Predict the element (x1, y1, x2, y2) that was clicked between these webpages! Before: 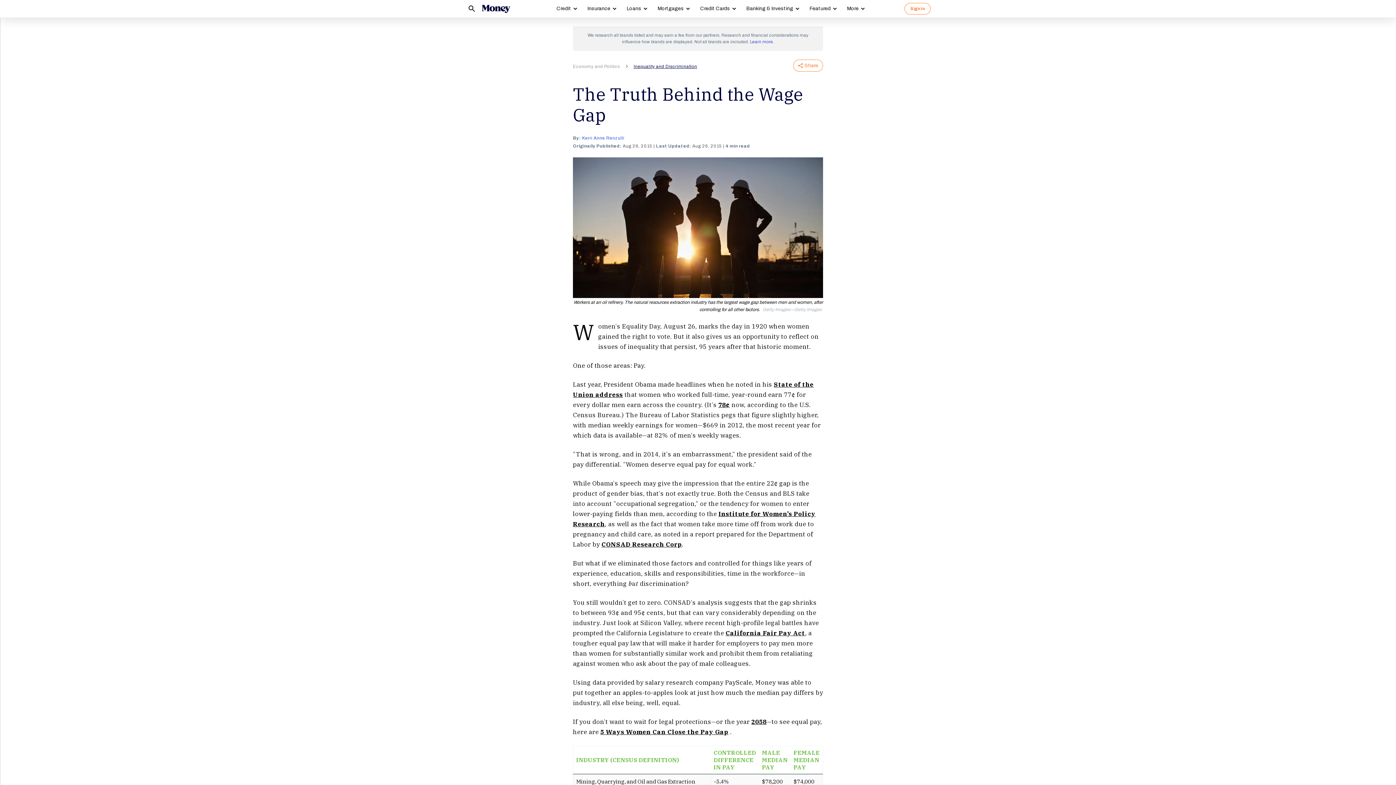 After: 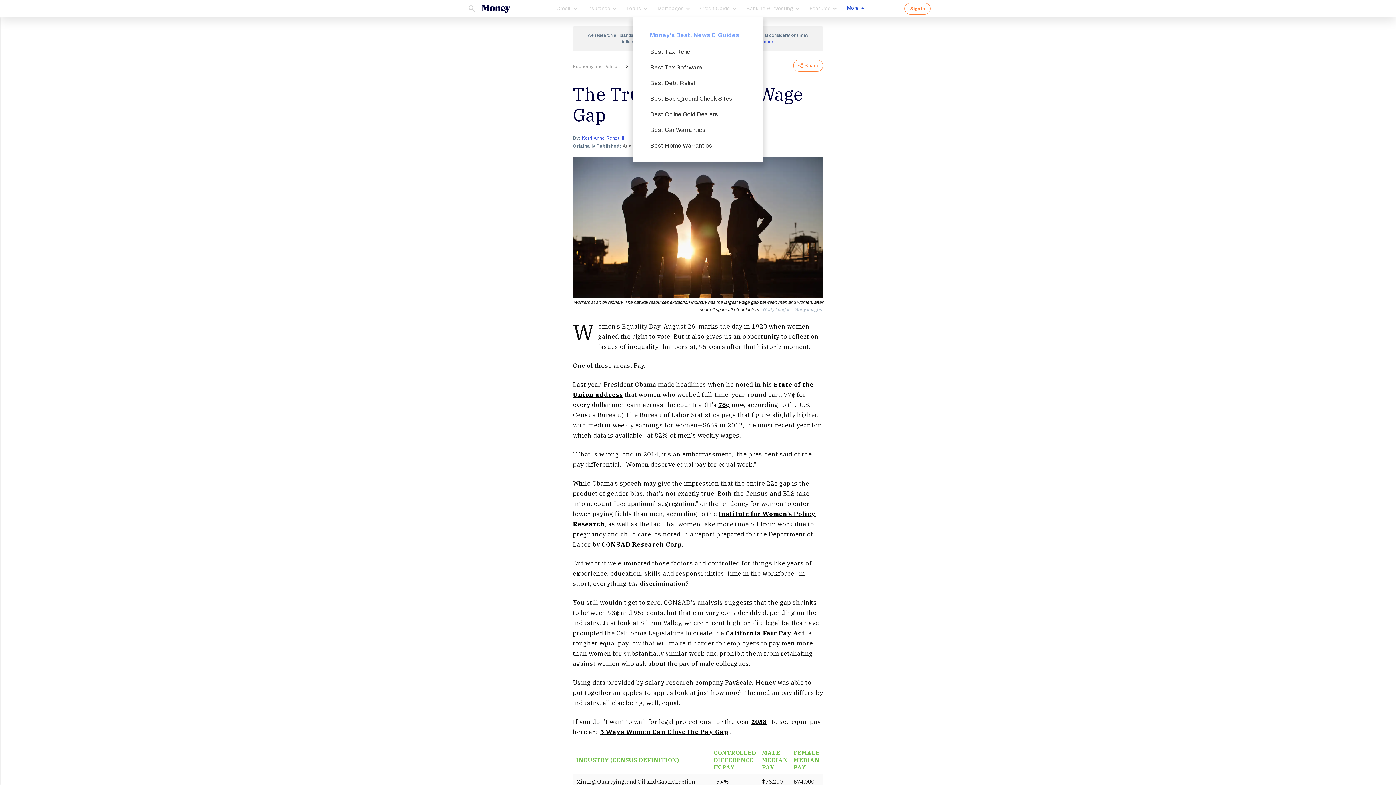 Action: bbox: (841, 0, 869, 17) label: More